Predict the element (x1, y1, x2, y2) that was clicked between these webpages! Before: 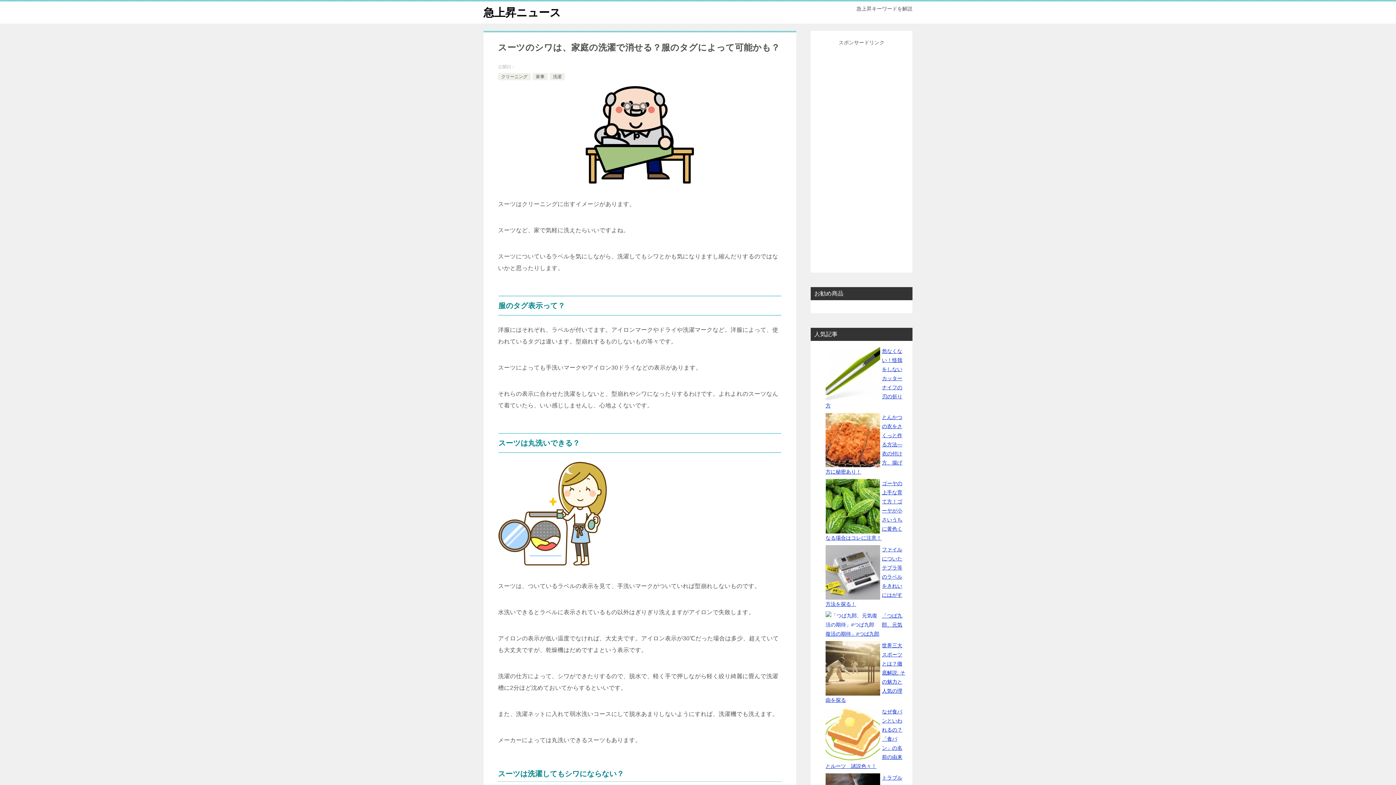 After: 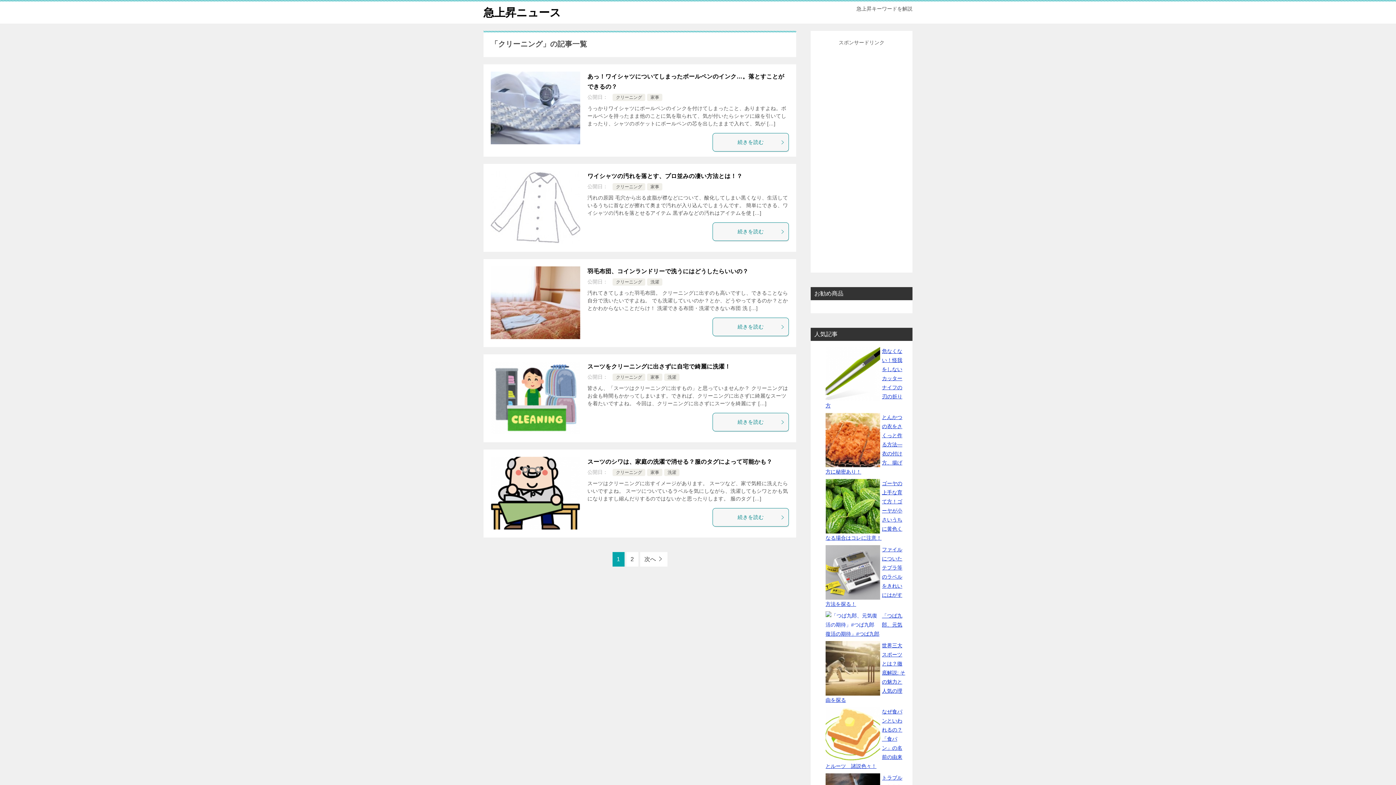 Action: label: クリーニング bbox: (501, 74, 527, 79)